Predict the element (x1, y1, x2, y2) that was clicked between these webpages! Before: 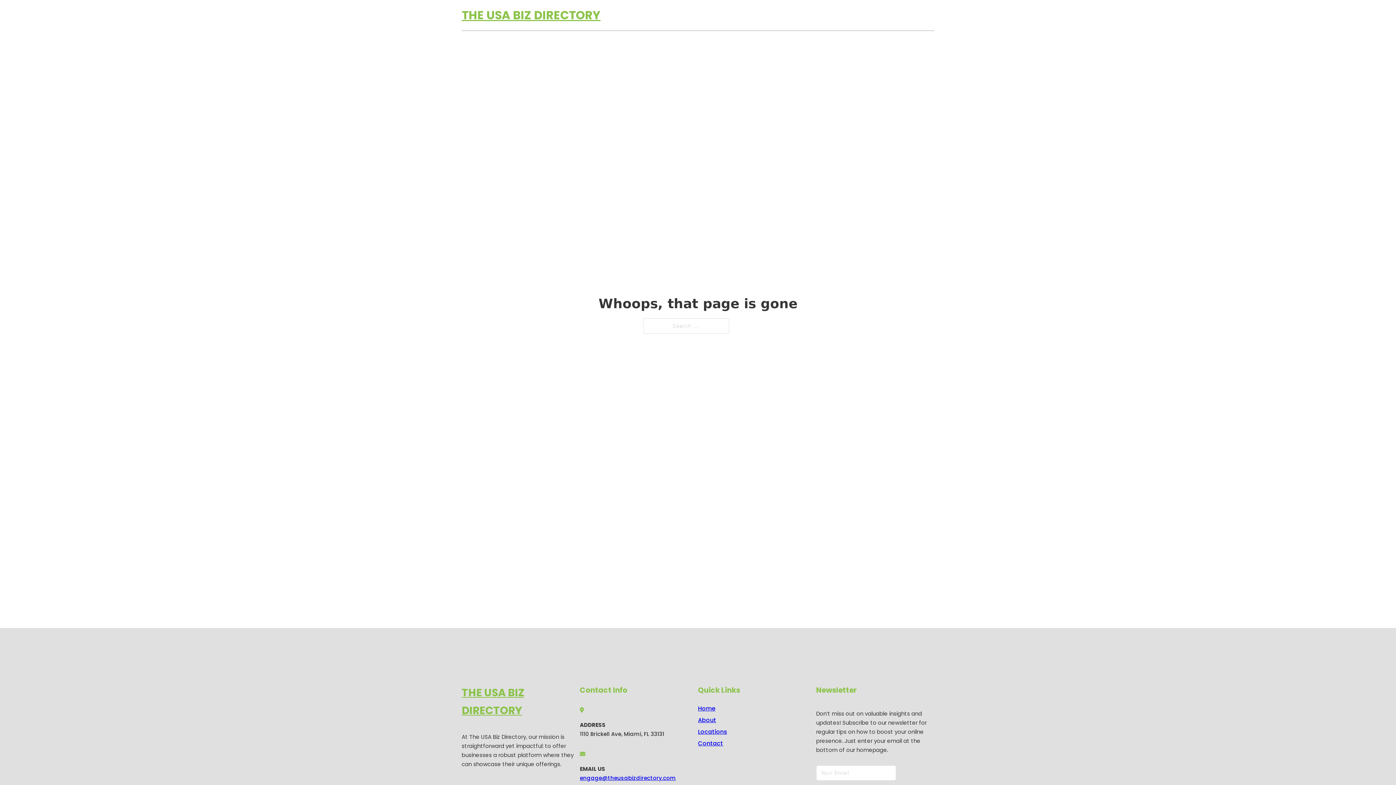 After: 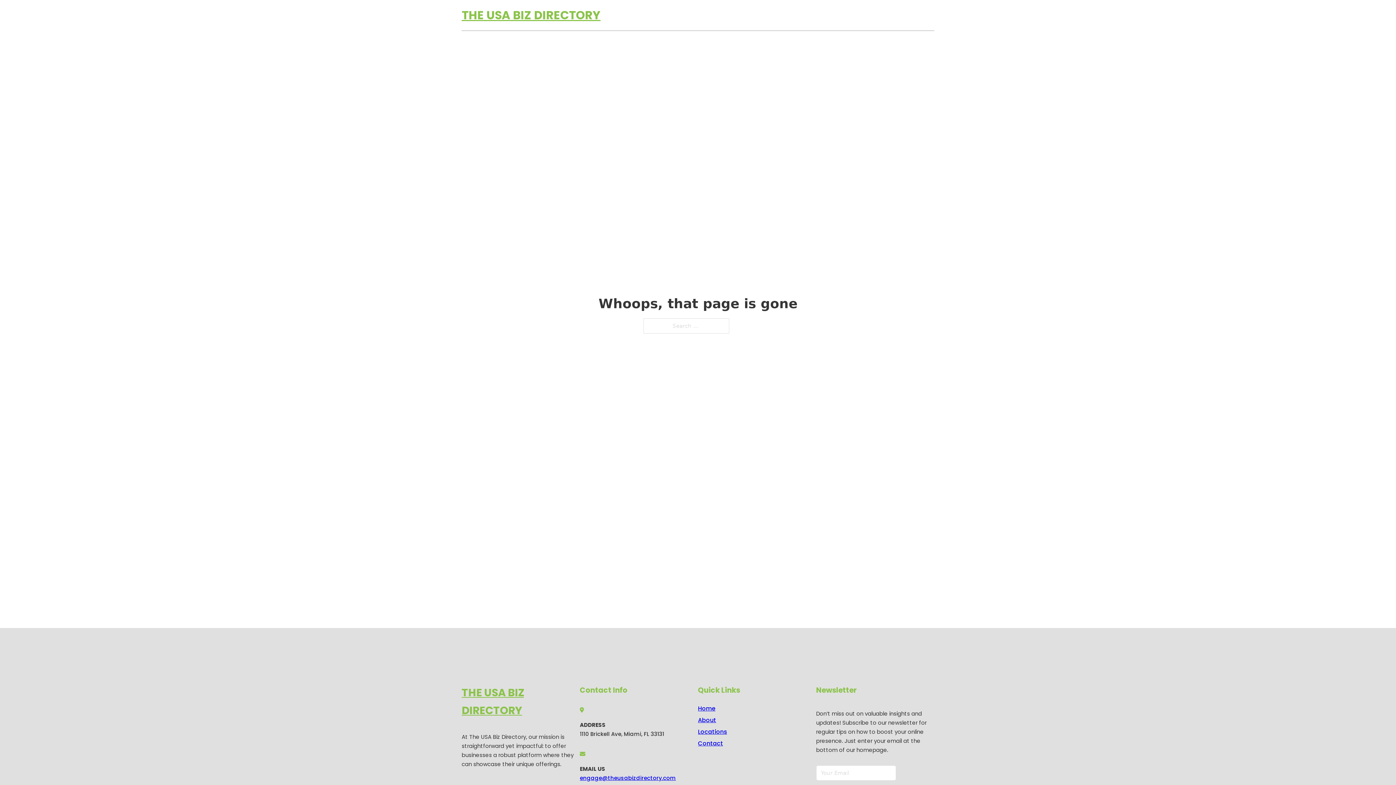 Action: label: engage@theusabizdirectory.com bbox: (580, 774, 676, 782)